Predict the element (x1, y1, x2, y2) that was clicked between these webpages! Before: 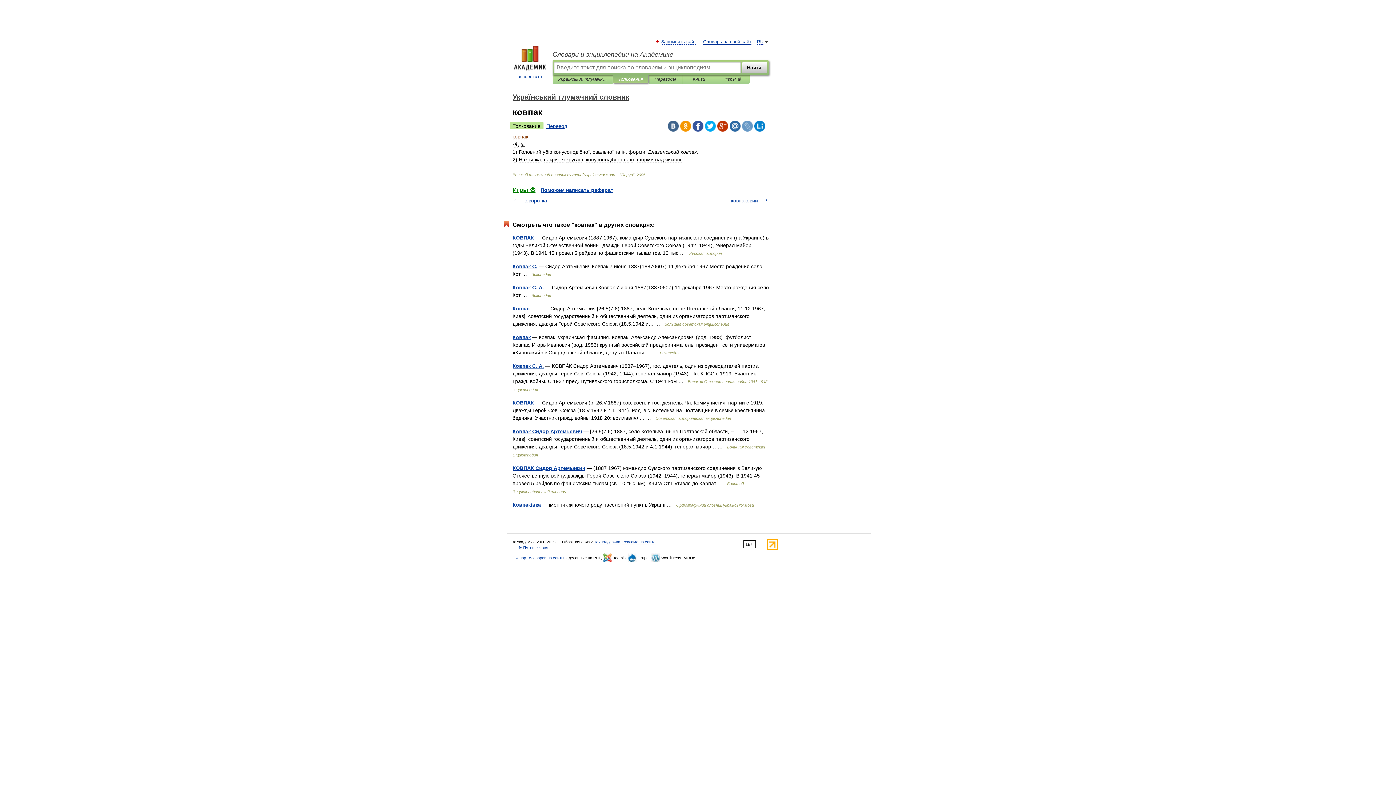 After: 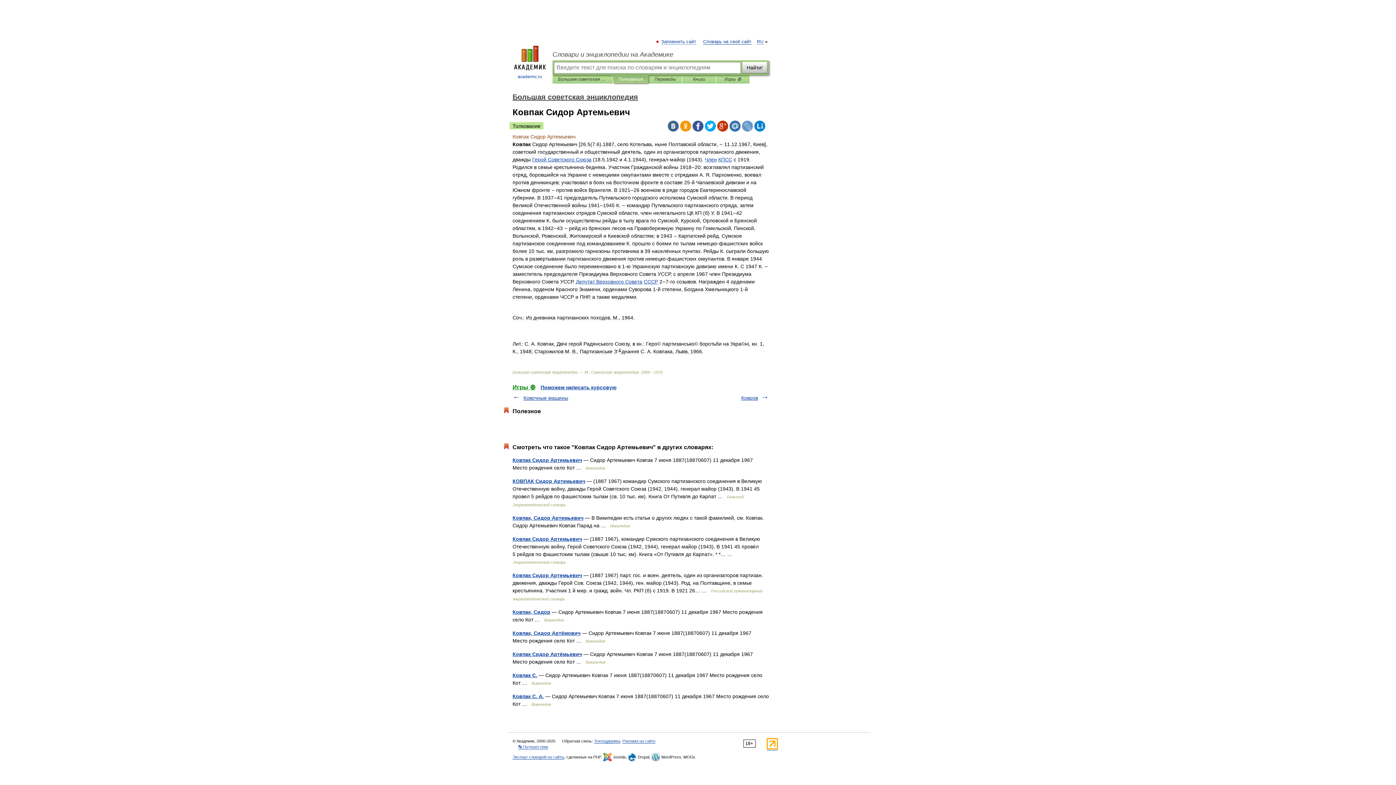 Action: label: Ковпак Сидор Артемьевич bbox: (512, 428, 582, 434)